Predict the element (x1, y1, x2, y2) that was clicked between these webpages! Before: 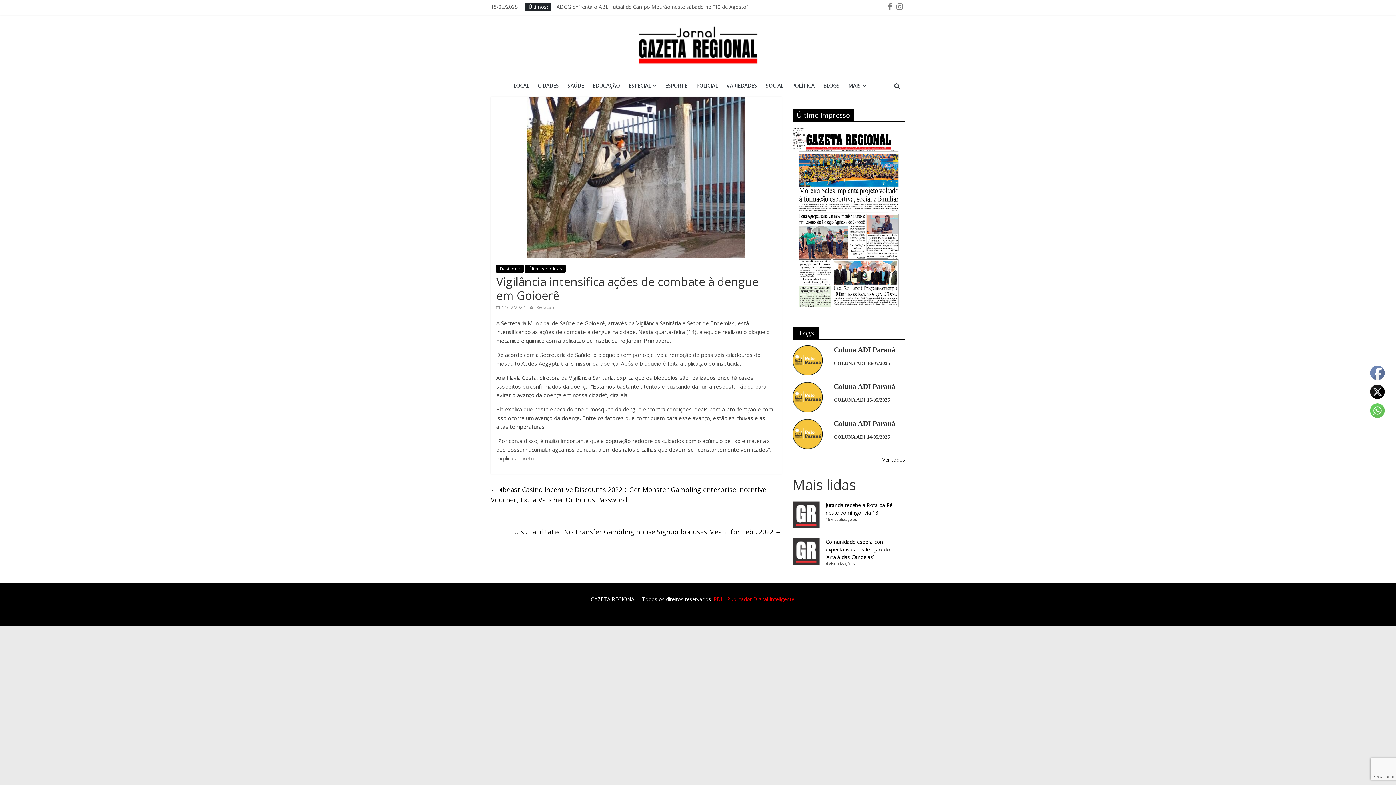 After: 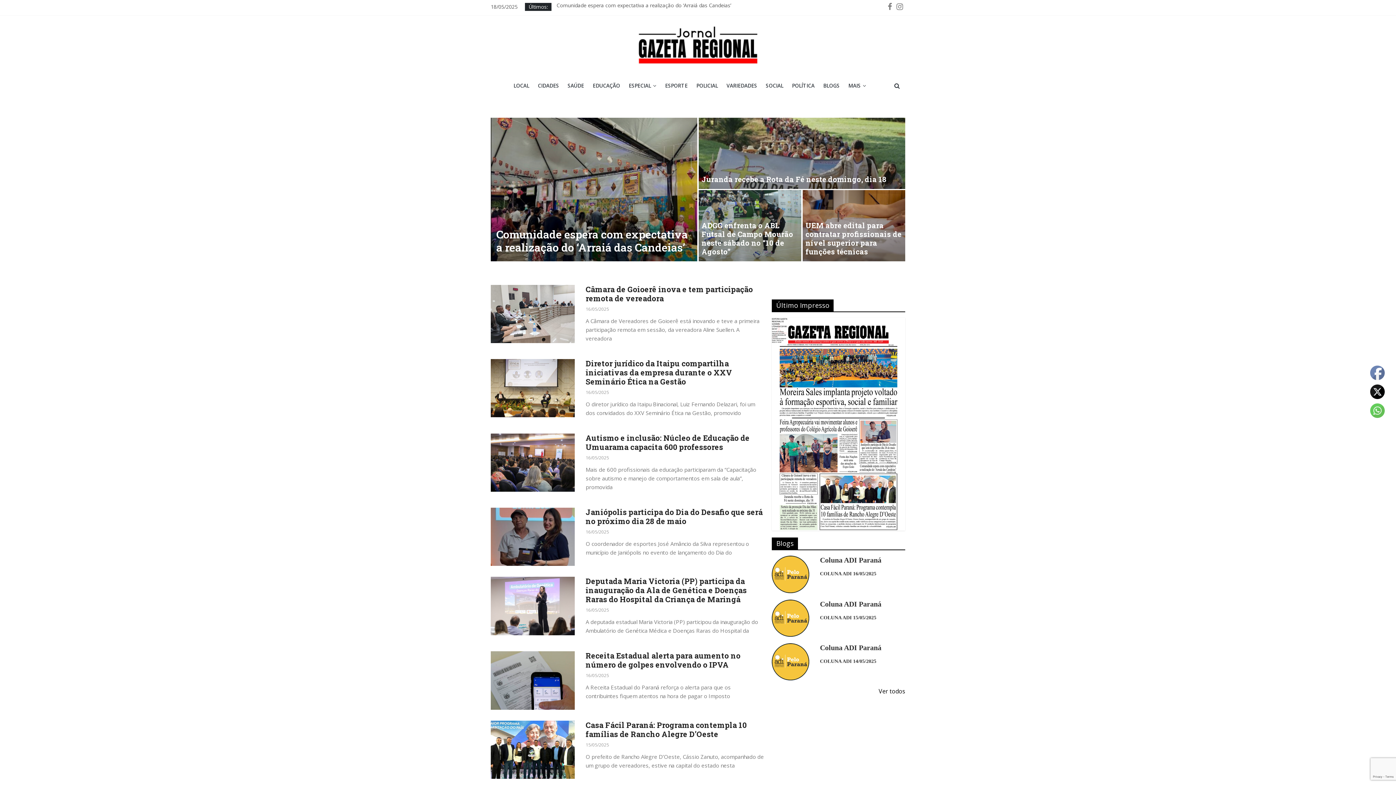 Action: bbox: (638, 26, 758, 34)